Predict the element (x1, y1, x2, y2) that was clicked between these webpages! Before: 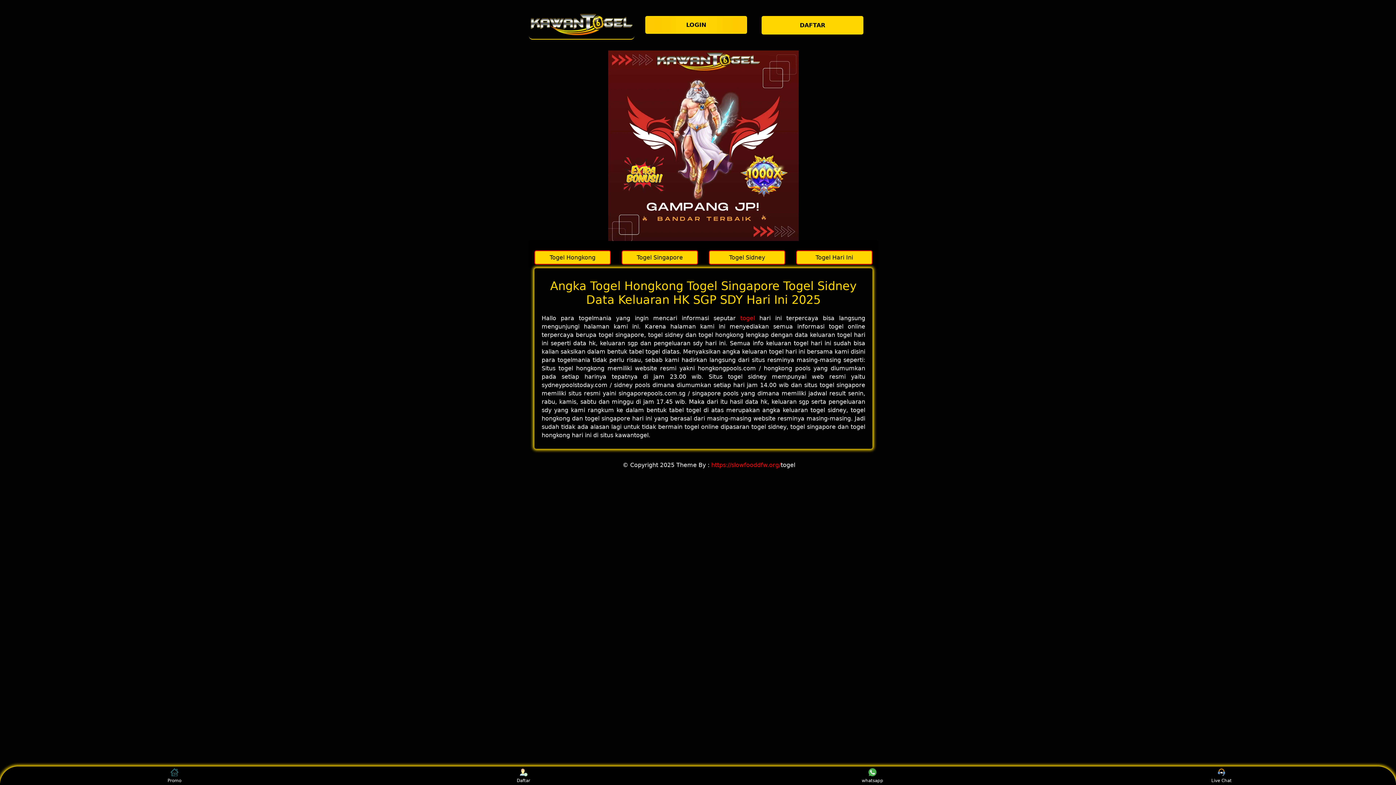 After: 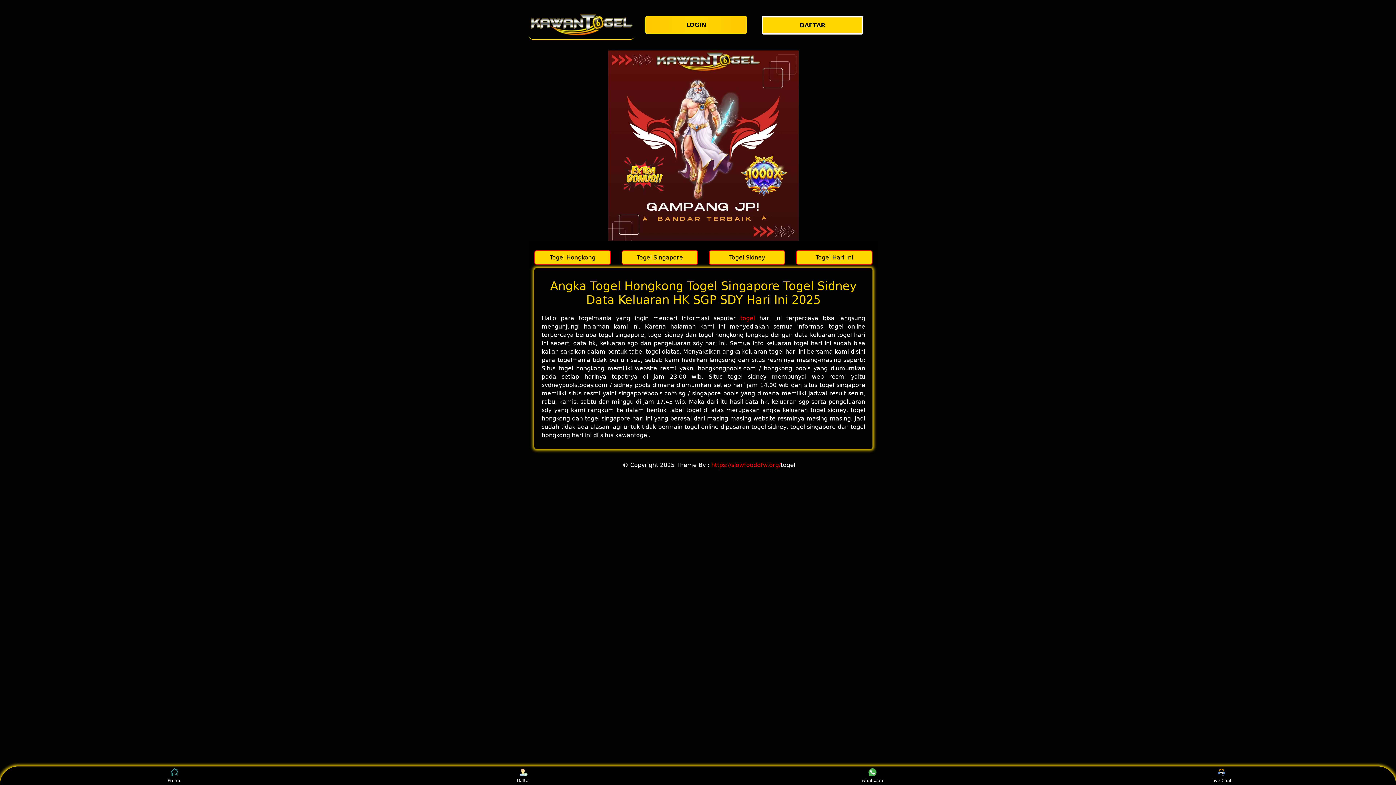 Action: label: Promo bbox: (160, 768, 188, 783)